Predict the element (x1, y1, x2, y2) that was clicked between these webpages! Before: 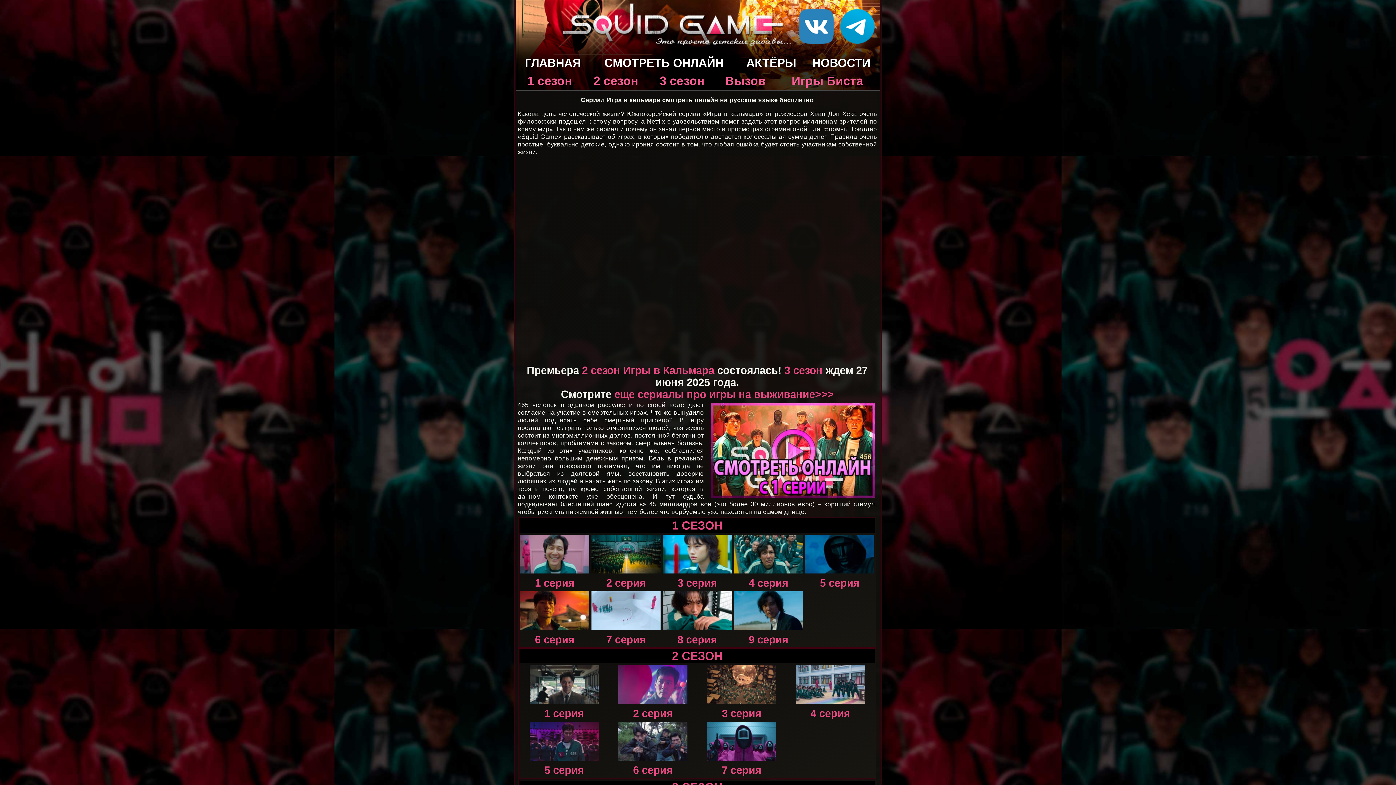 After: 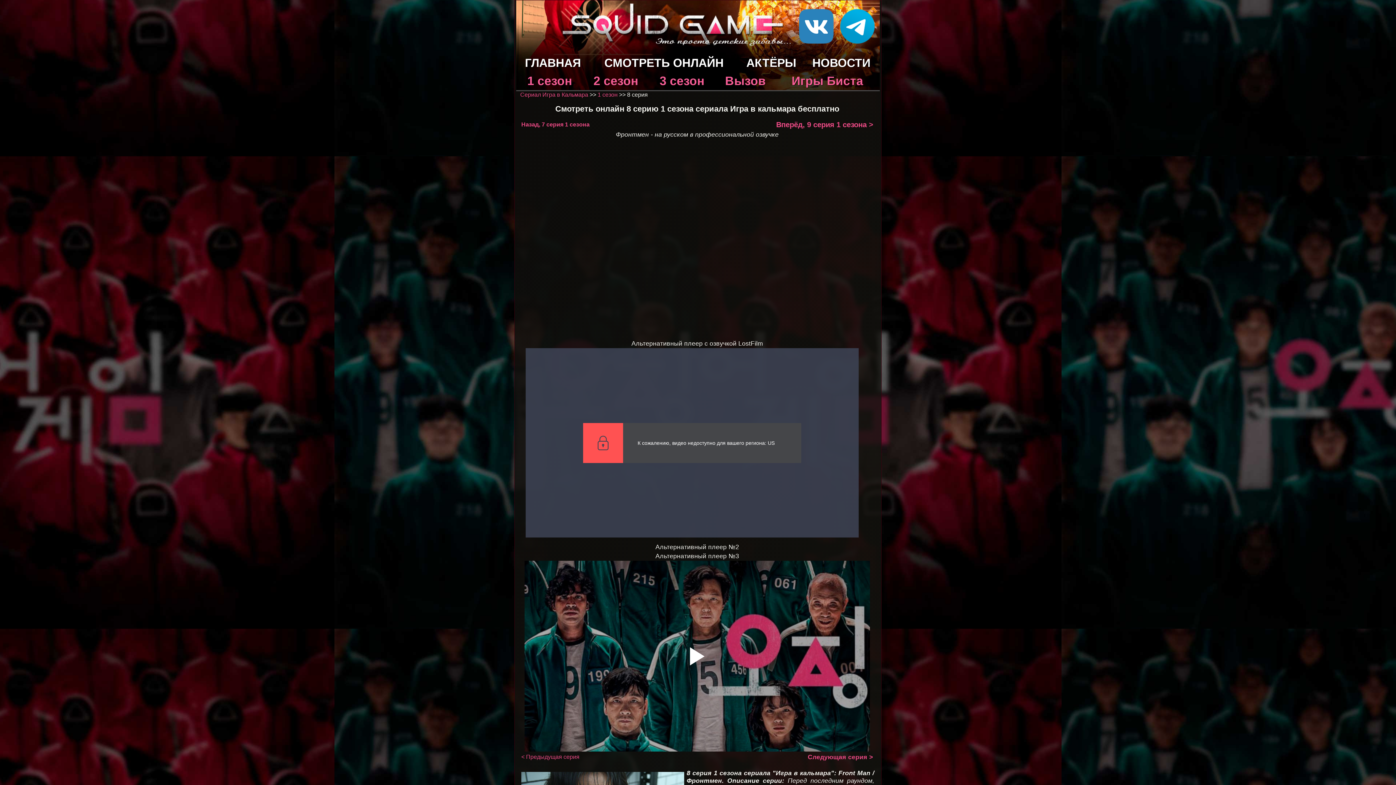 Action: bbox: (662, 625, 732, 631)